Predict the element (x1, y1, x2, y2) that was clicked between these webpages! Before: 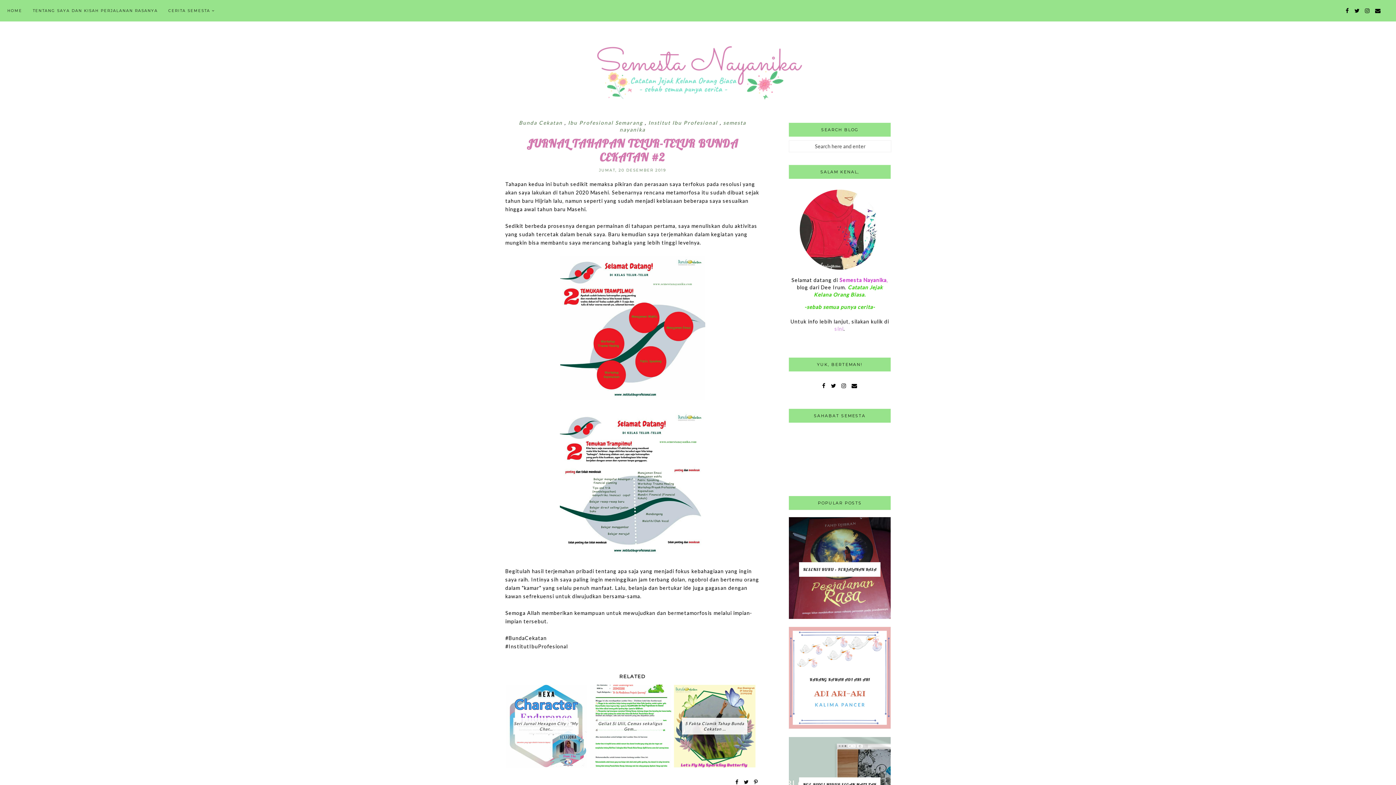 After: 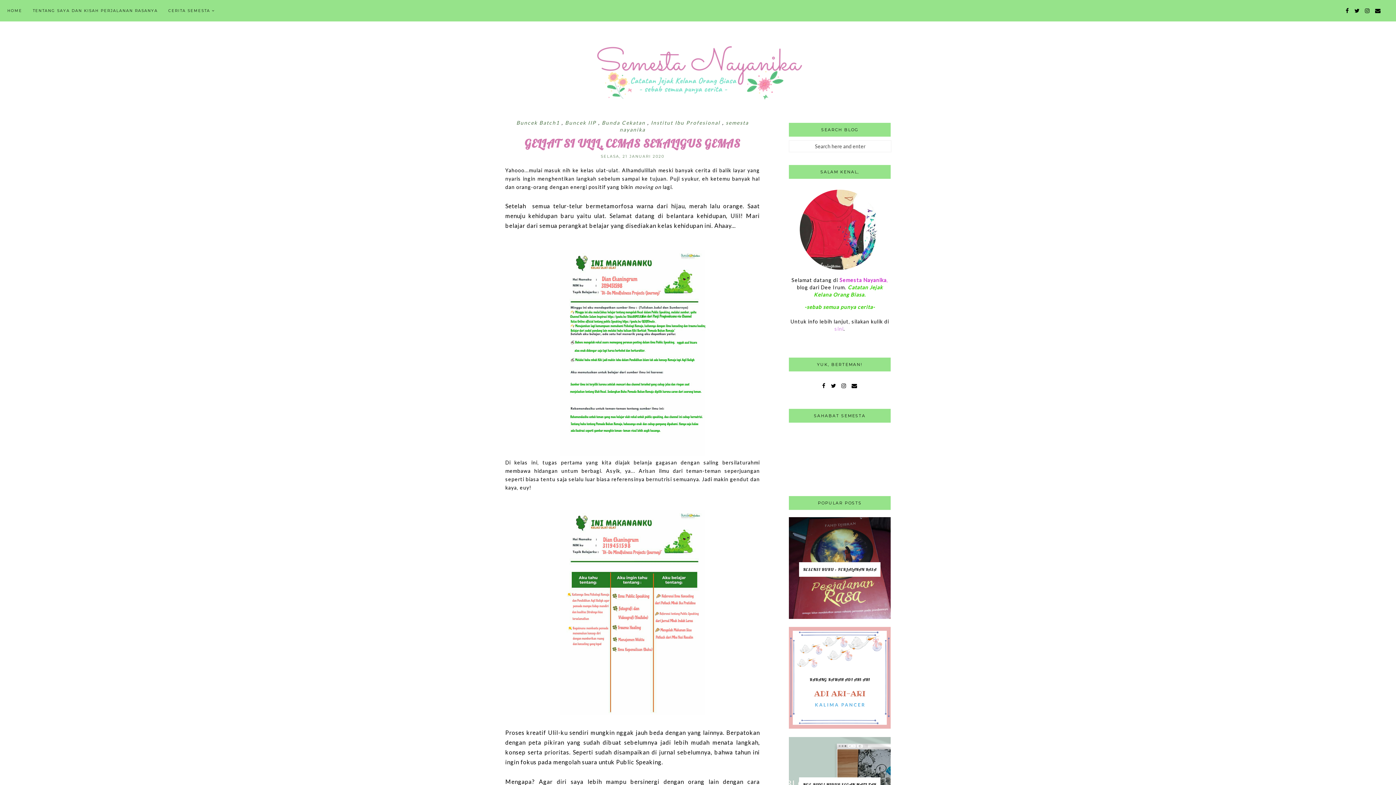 Action: label: Geliat Si Ulil, Cemas sekaligus Gem... bbox: (589, 685, 671, 768)